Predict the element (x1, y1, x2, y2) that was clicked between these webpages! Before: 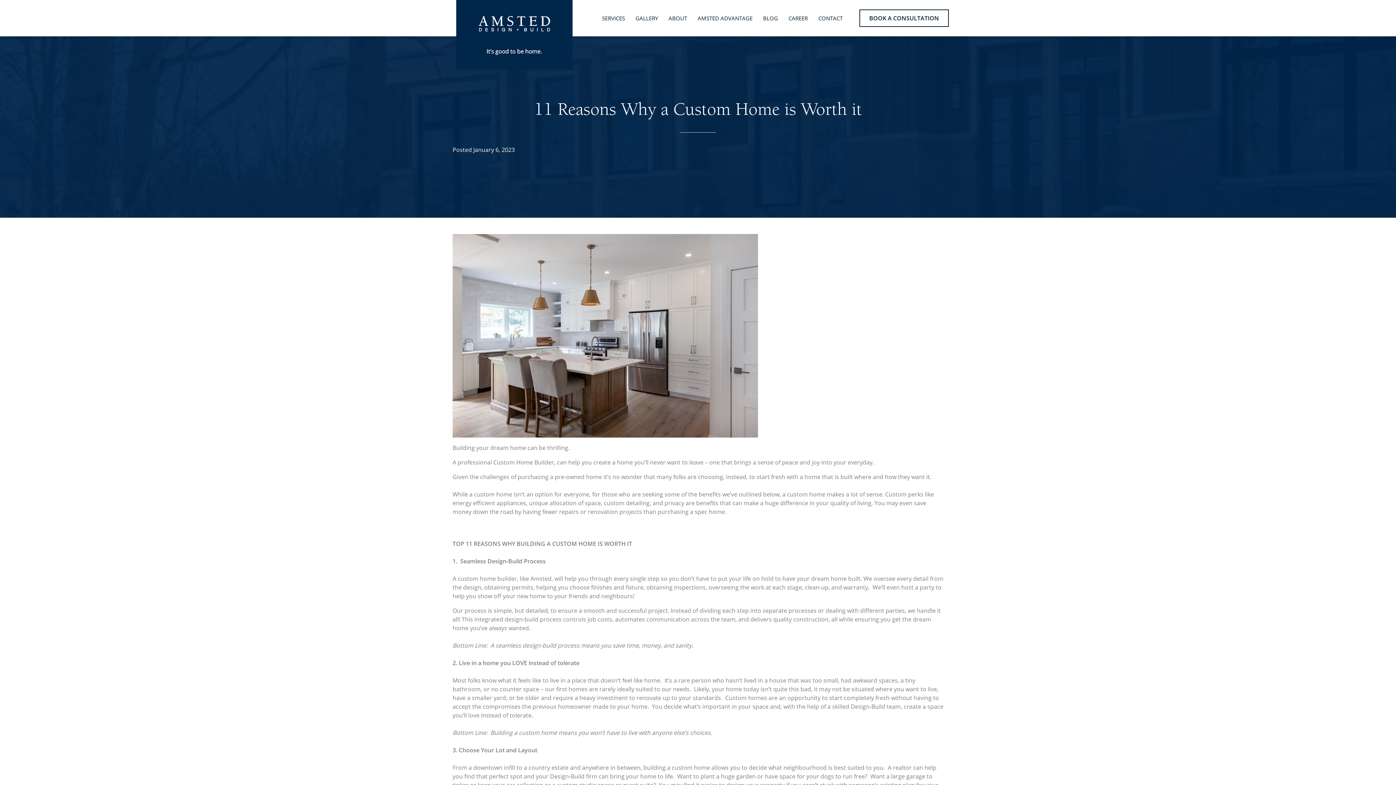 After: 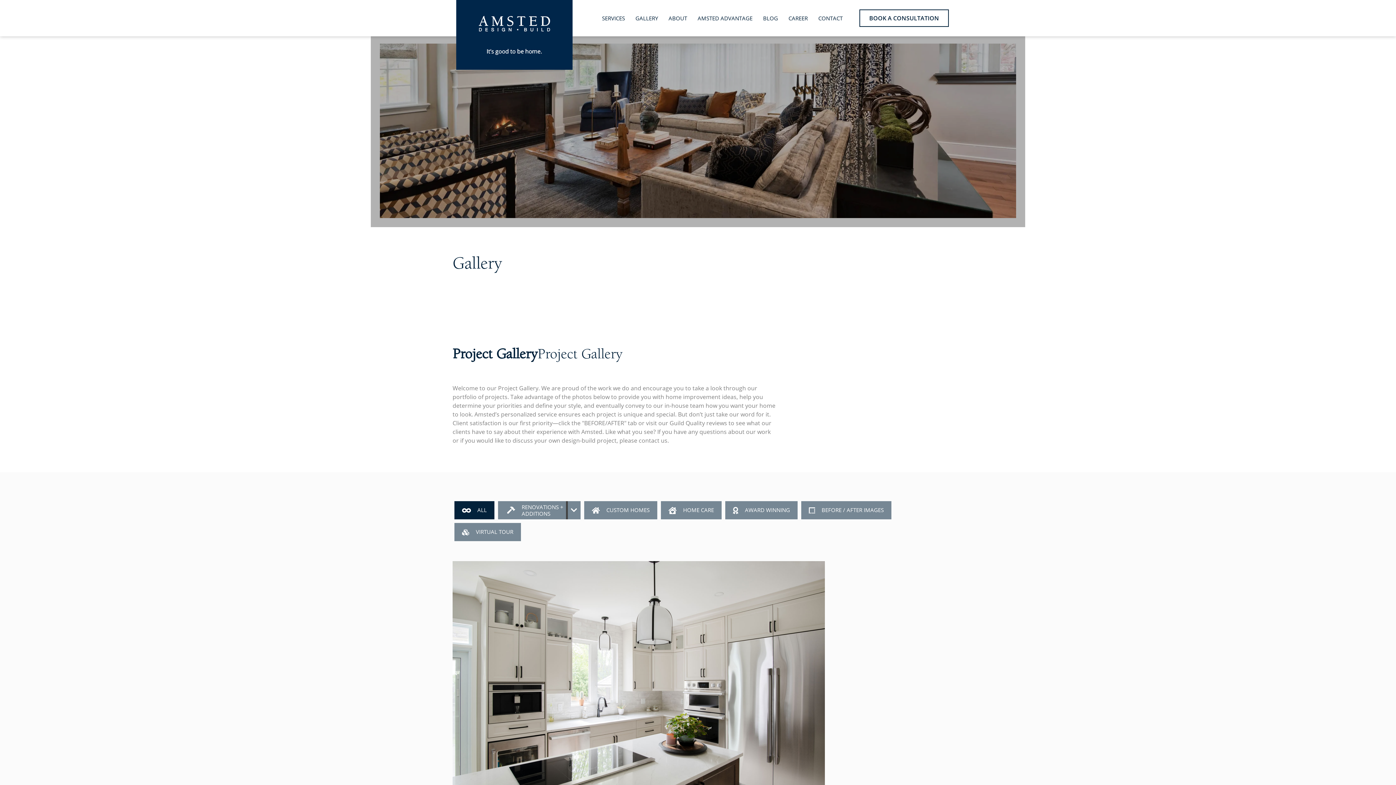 Action: bbox: (630, 10, 663, 26) label: GALLERY